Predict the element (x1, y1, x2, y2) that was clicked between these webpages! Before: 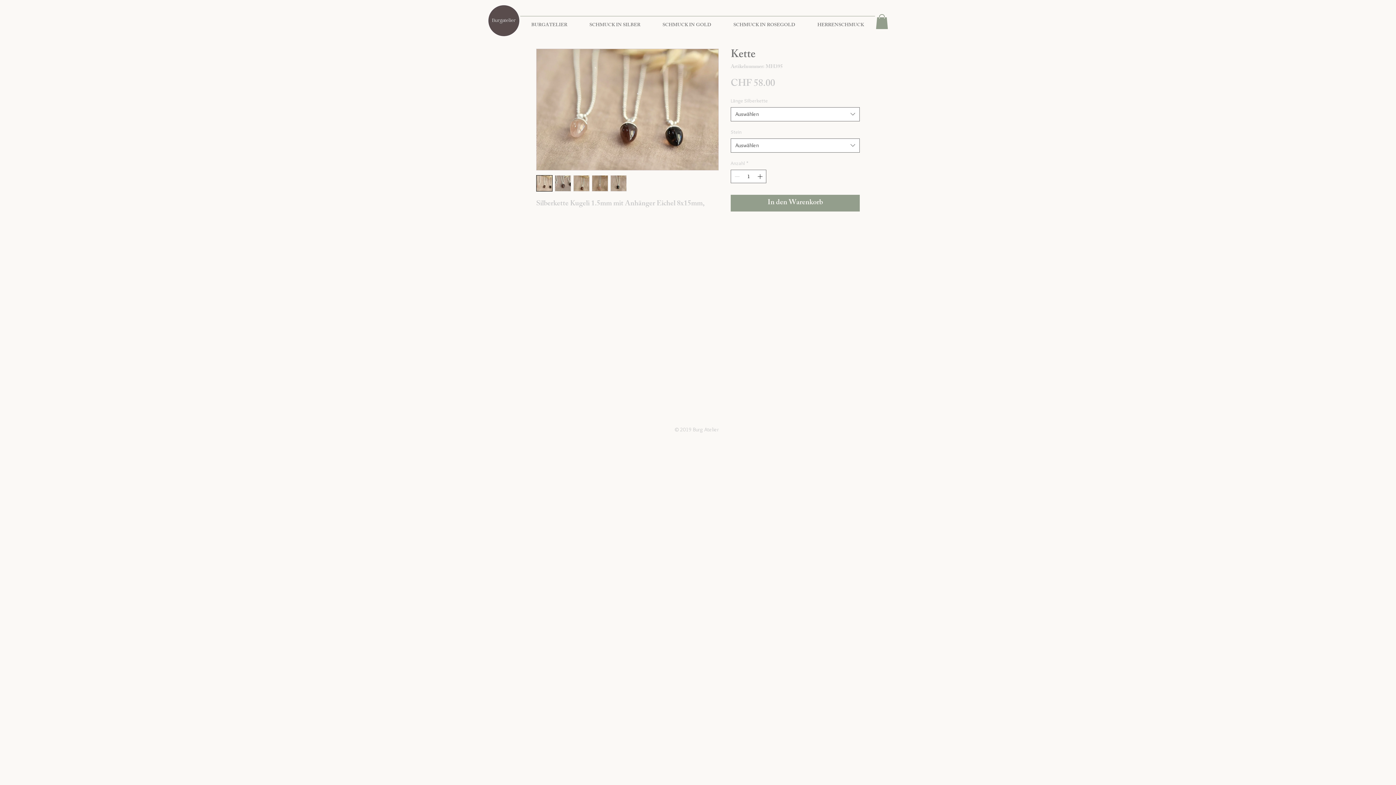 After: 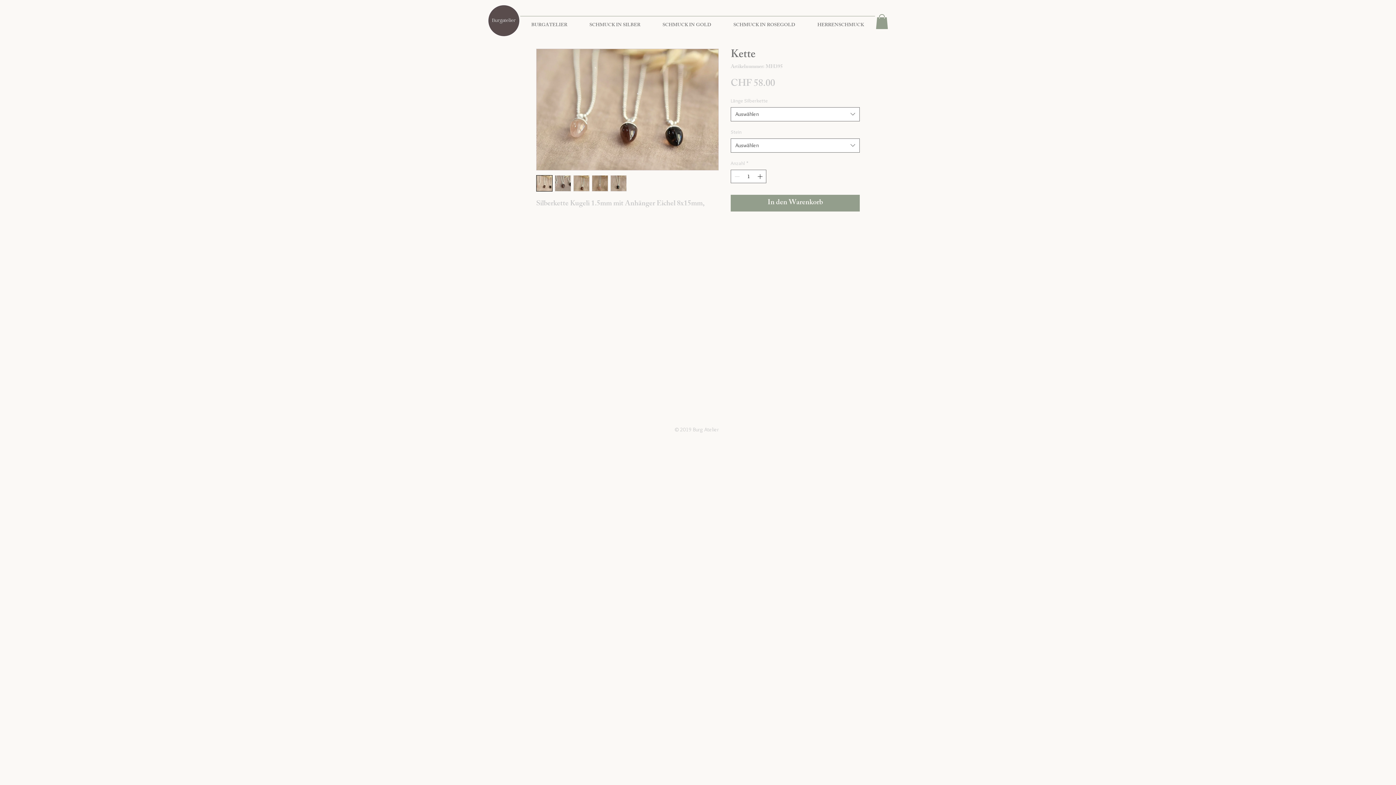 Action: bbox: (610, 175, 626, 191)